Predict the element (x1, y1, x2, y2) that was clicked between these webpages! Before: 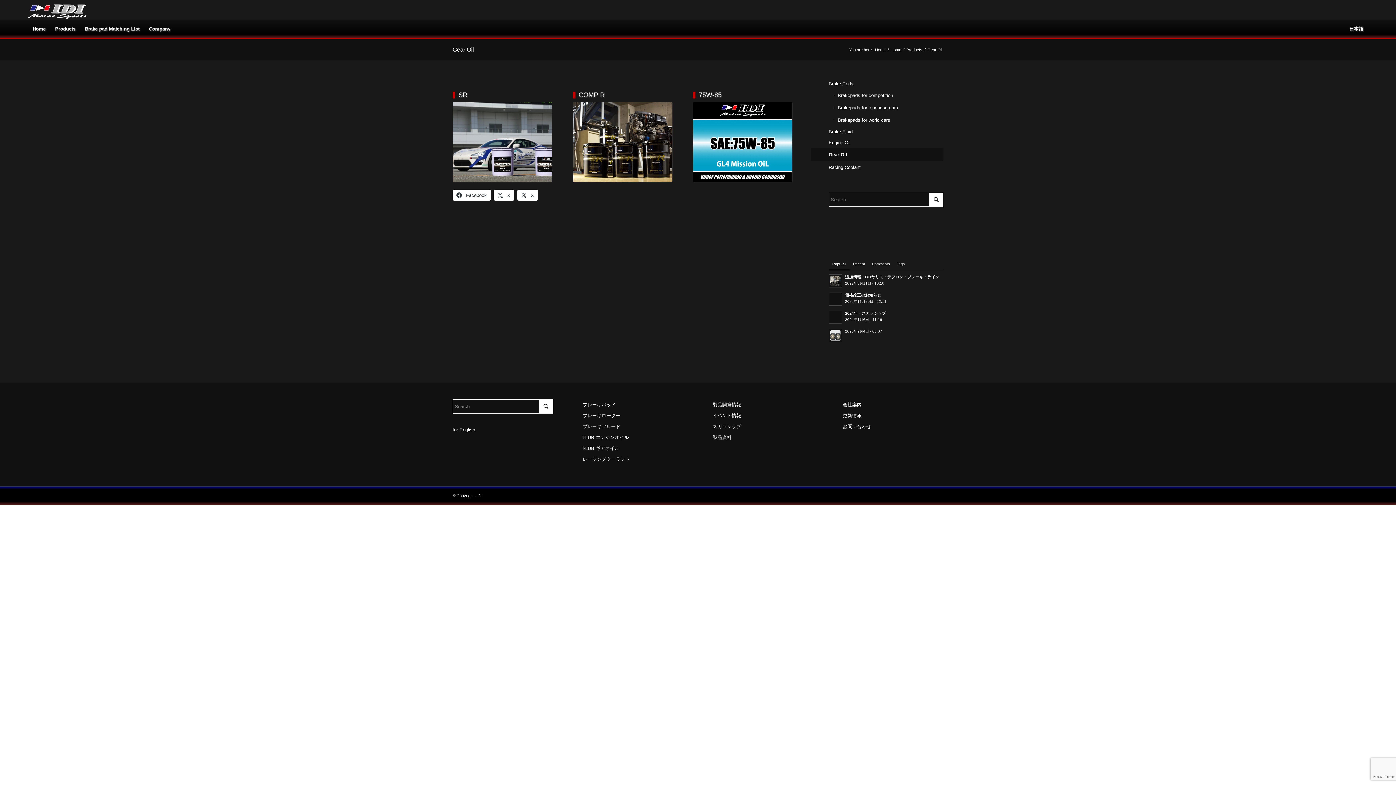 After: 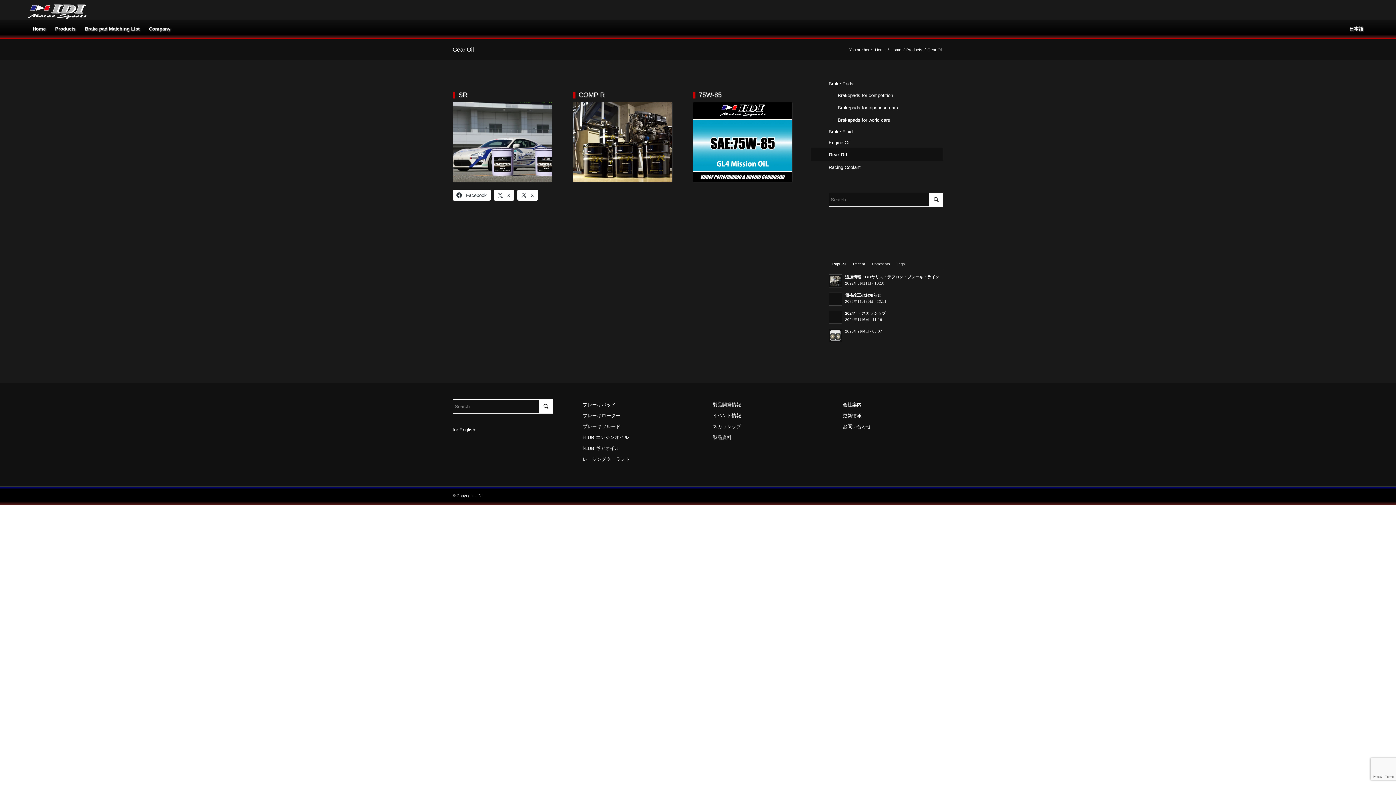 Action: label: Gear Oil bbox: (452, 46, 474, 52)